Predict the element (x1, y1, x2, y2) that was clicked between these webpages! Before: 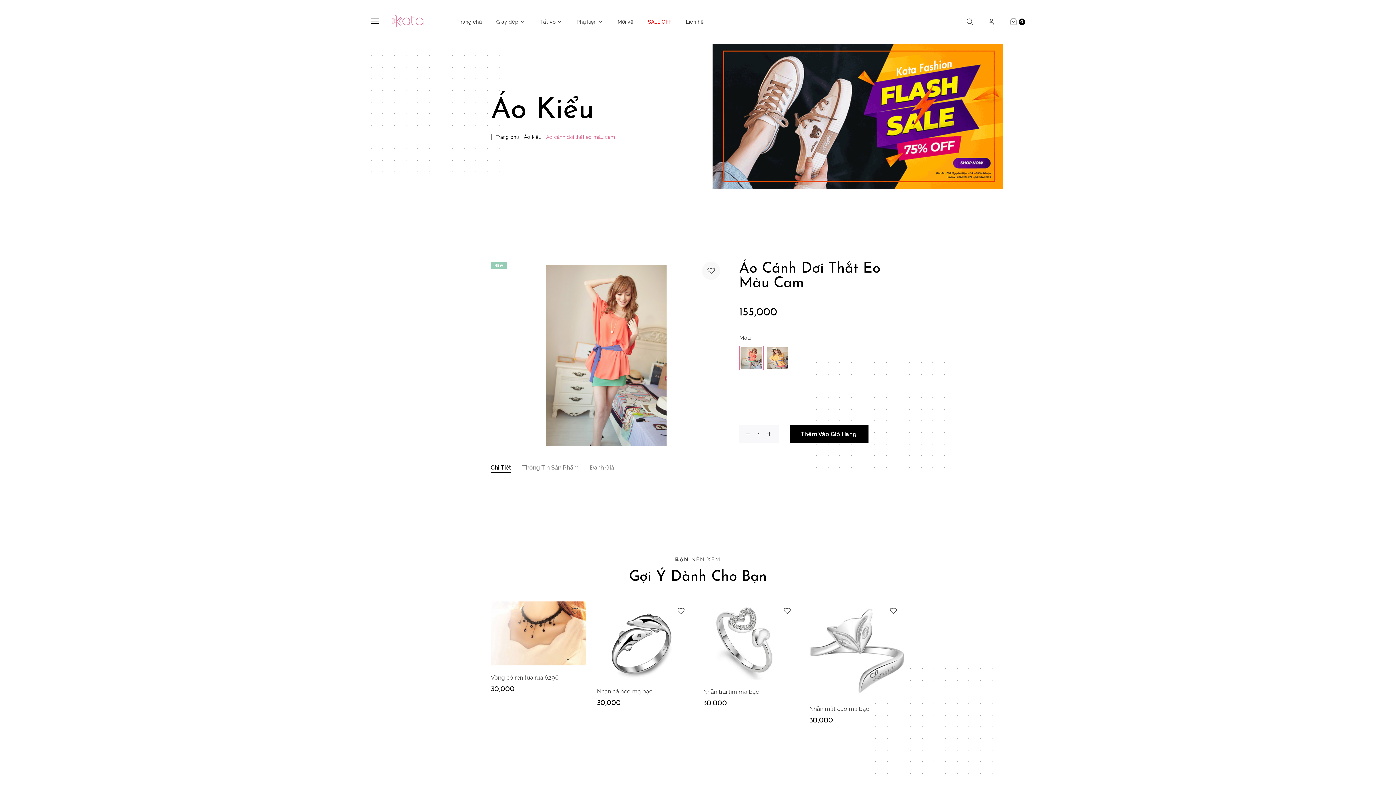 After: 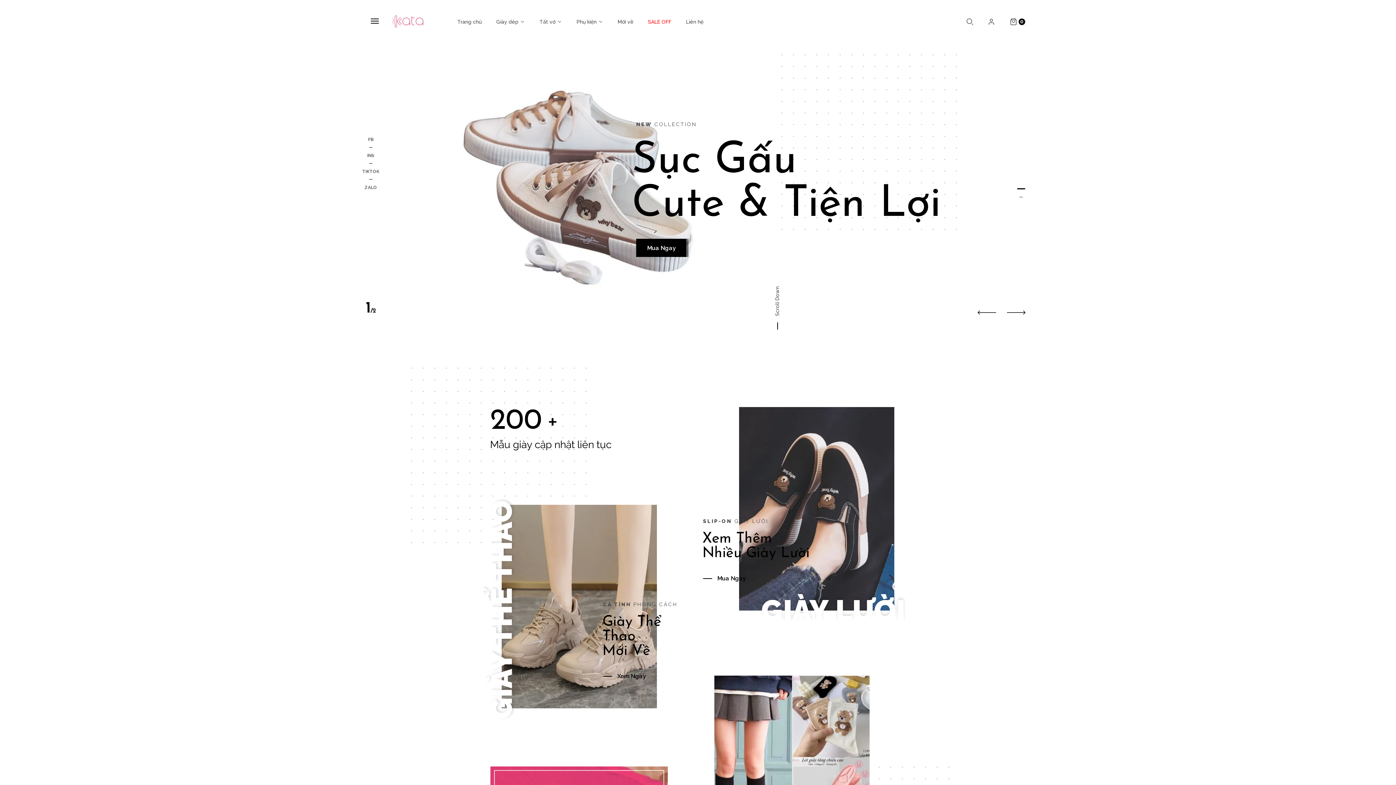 Action: bbox: (393, 15, 422, 28)